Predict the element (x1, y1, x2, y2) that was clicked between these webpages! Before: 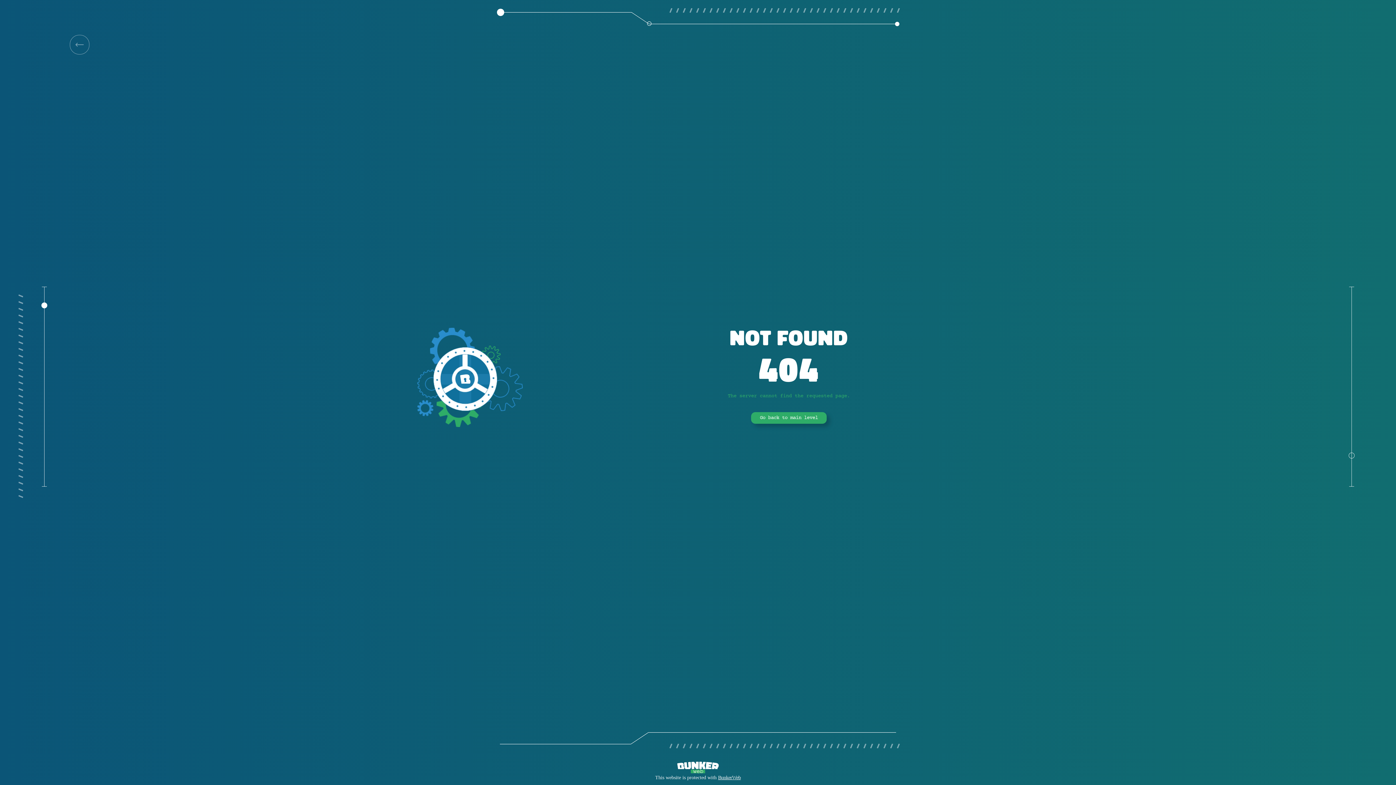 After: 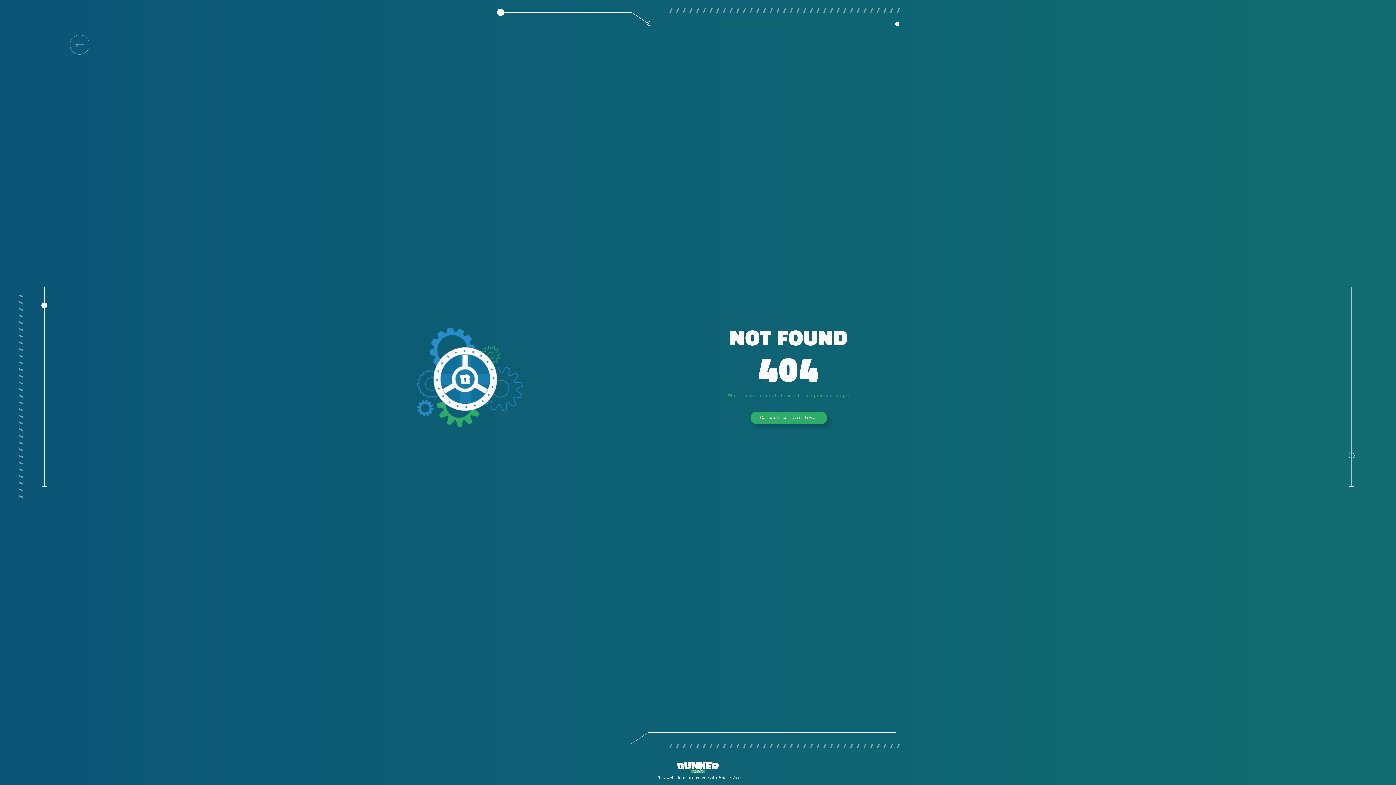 Action: bbox: (718, 775, 740, 780) label: BunkerWeb